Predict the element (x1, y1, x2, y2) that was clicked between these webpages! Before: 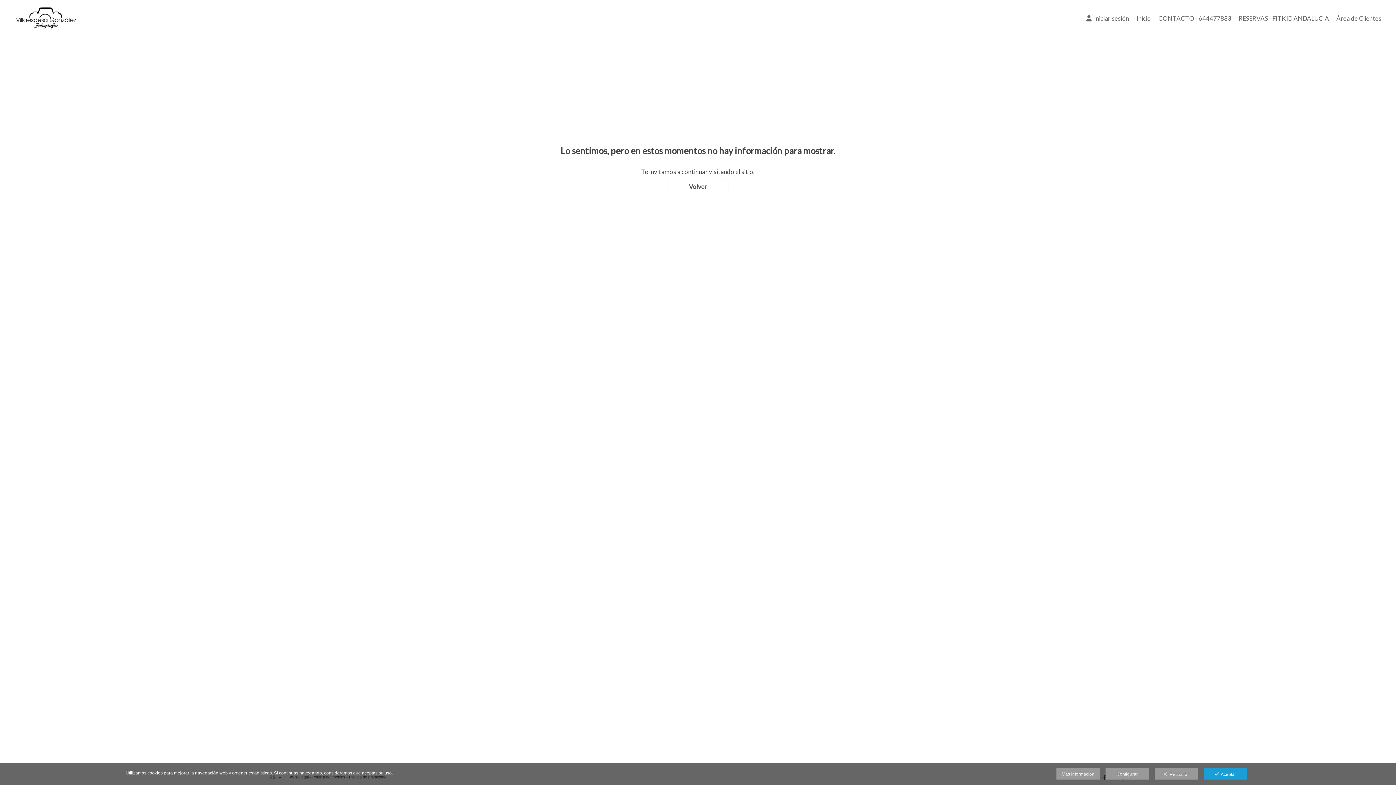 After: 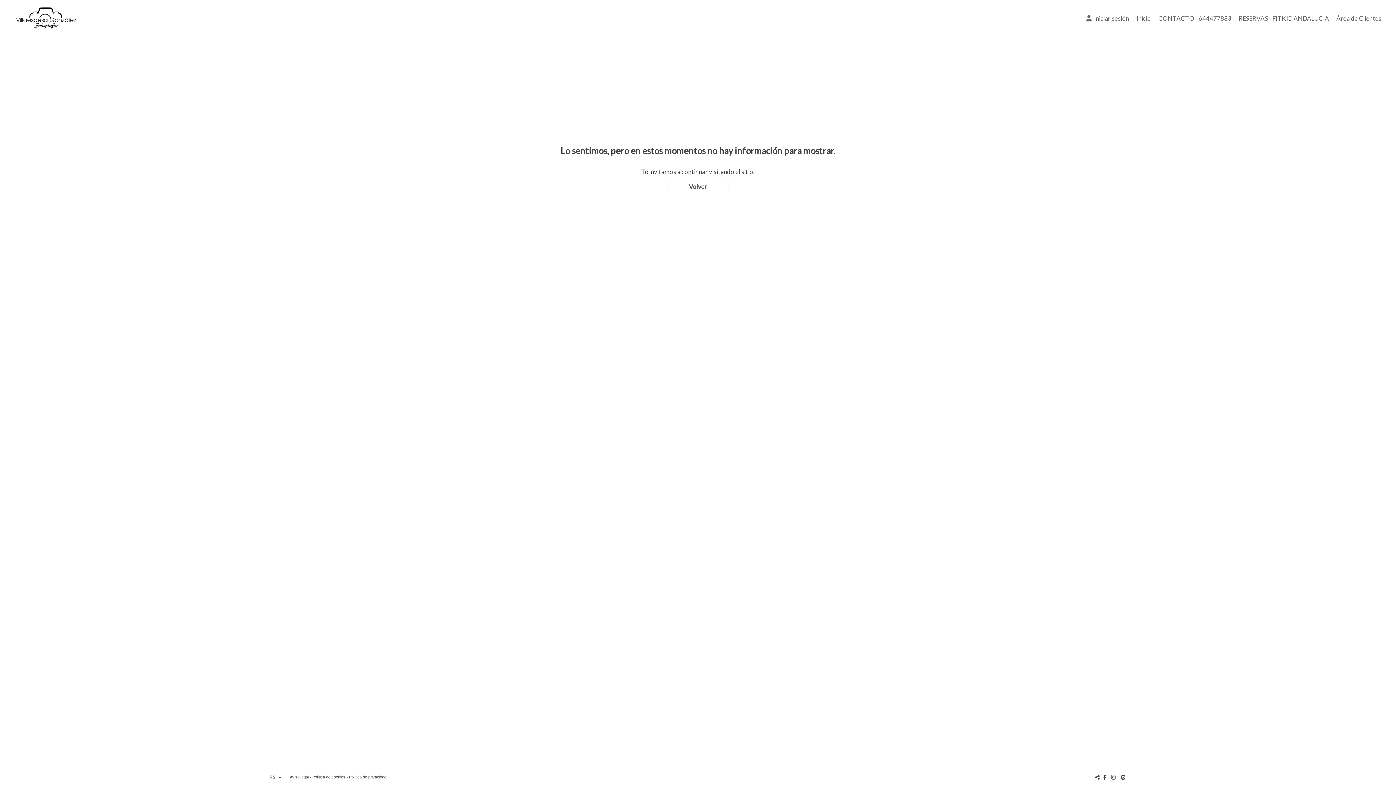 Action: label:   Aceptar bbox: (1203, 768, 1247, 780)